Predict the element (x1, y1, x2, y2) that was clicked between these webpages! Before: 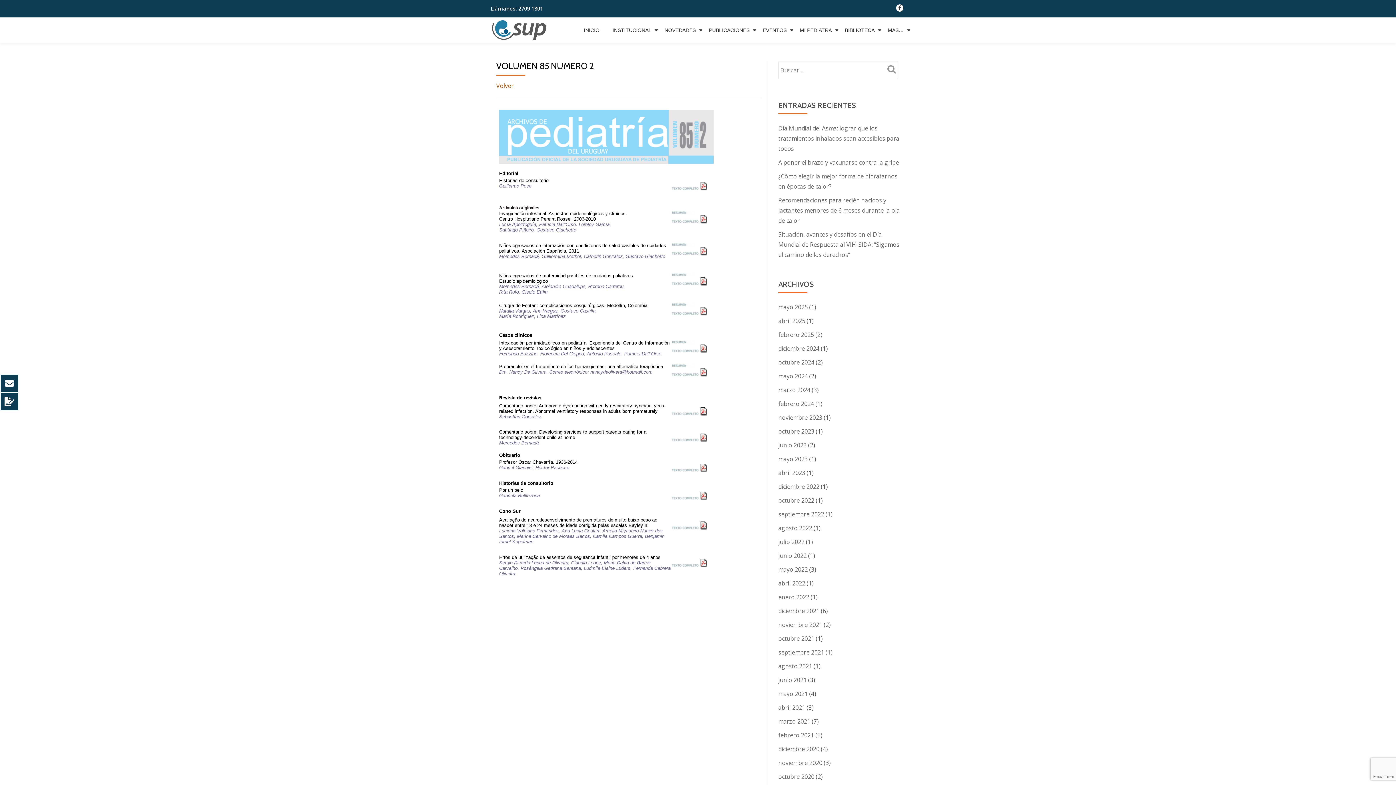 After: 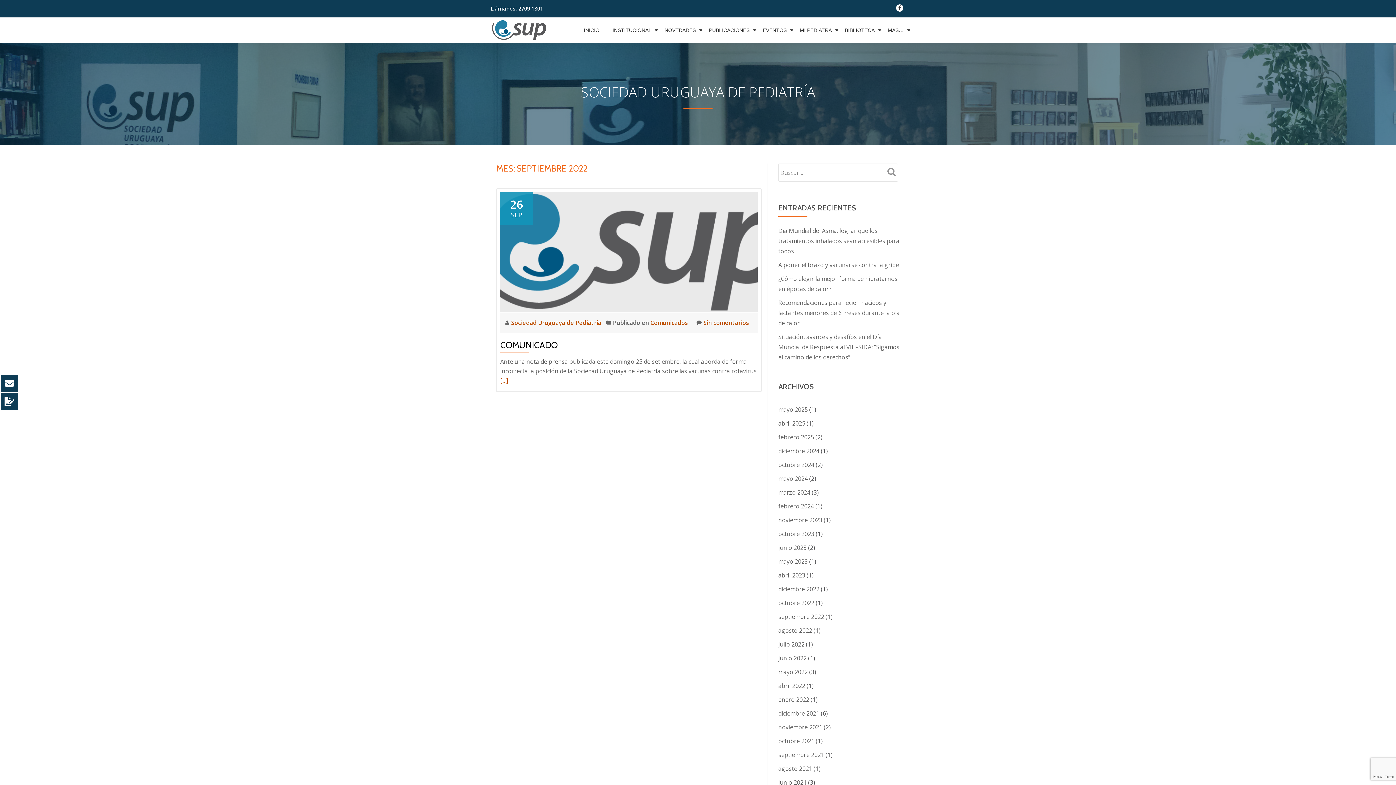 Action: bbox: (778, 510, 824, 518) label: septiembre 2022